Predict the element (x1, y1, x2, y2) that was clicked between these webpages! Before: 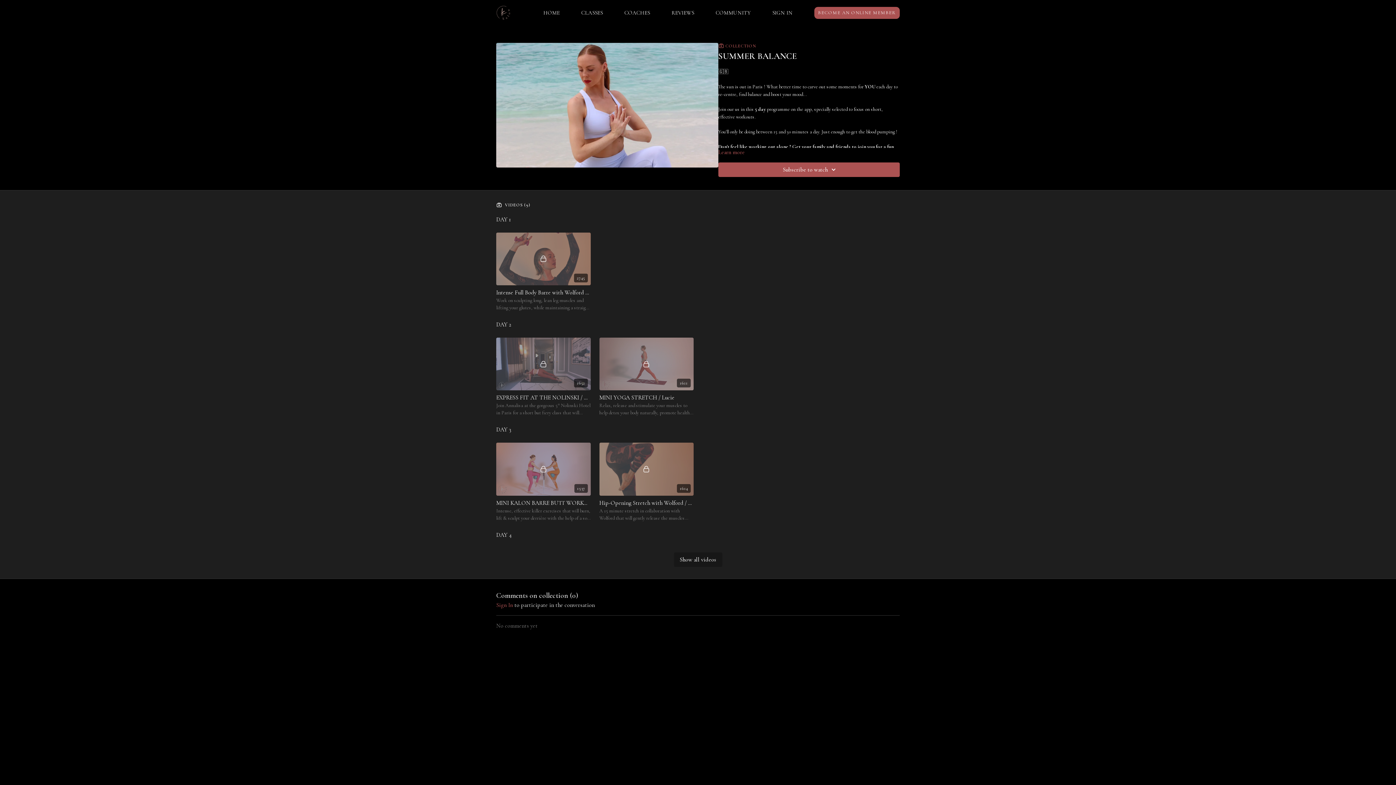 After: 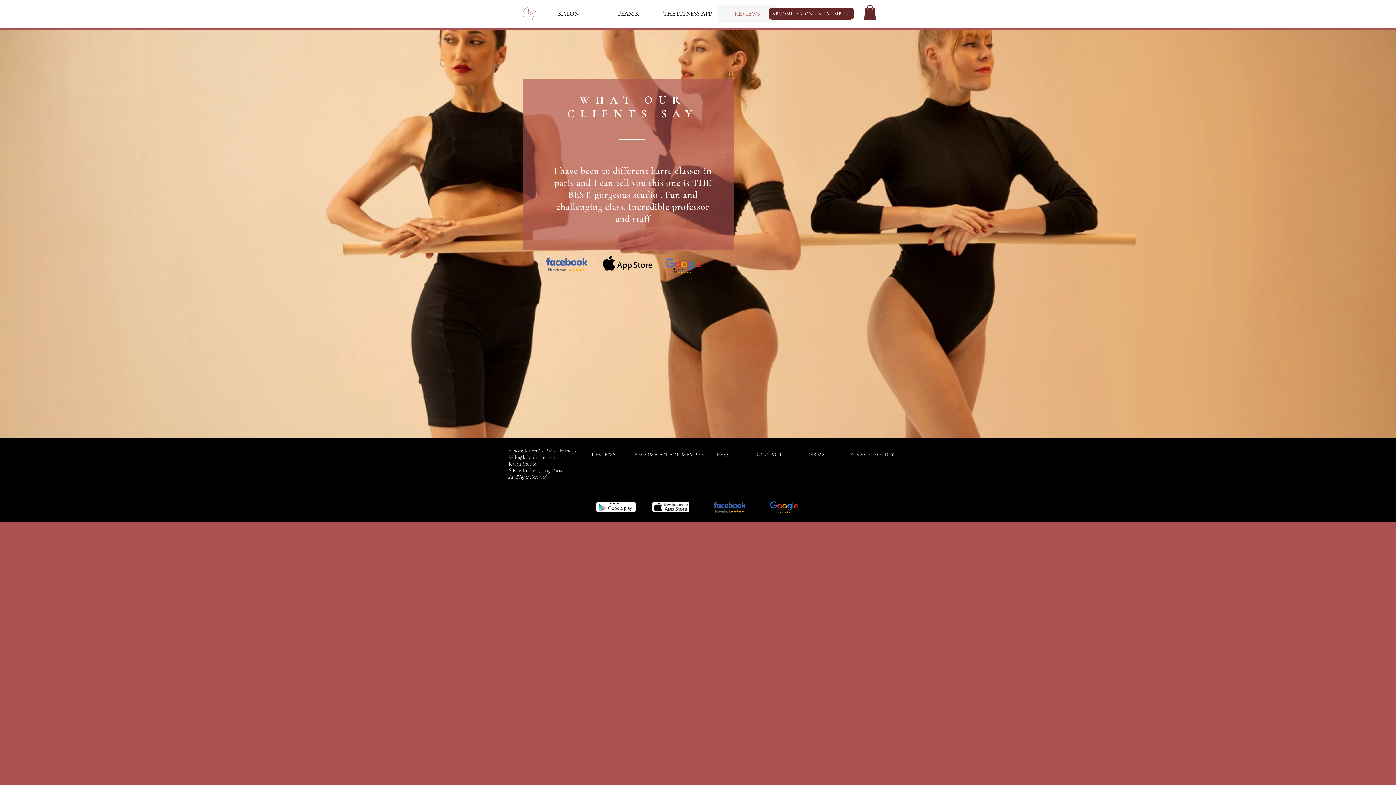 Action: bbox: (671, 5, 694, 19) label: REVIEWS